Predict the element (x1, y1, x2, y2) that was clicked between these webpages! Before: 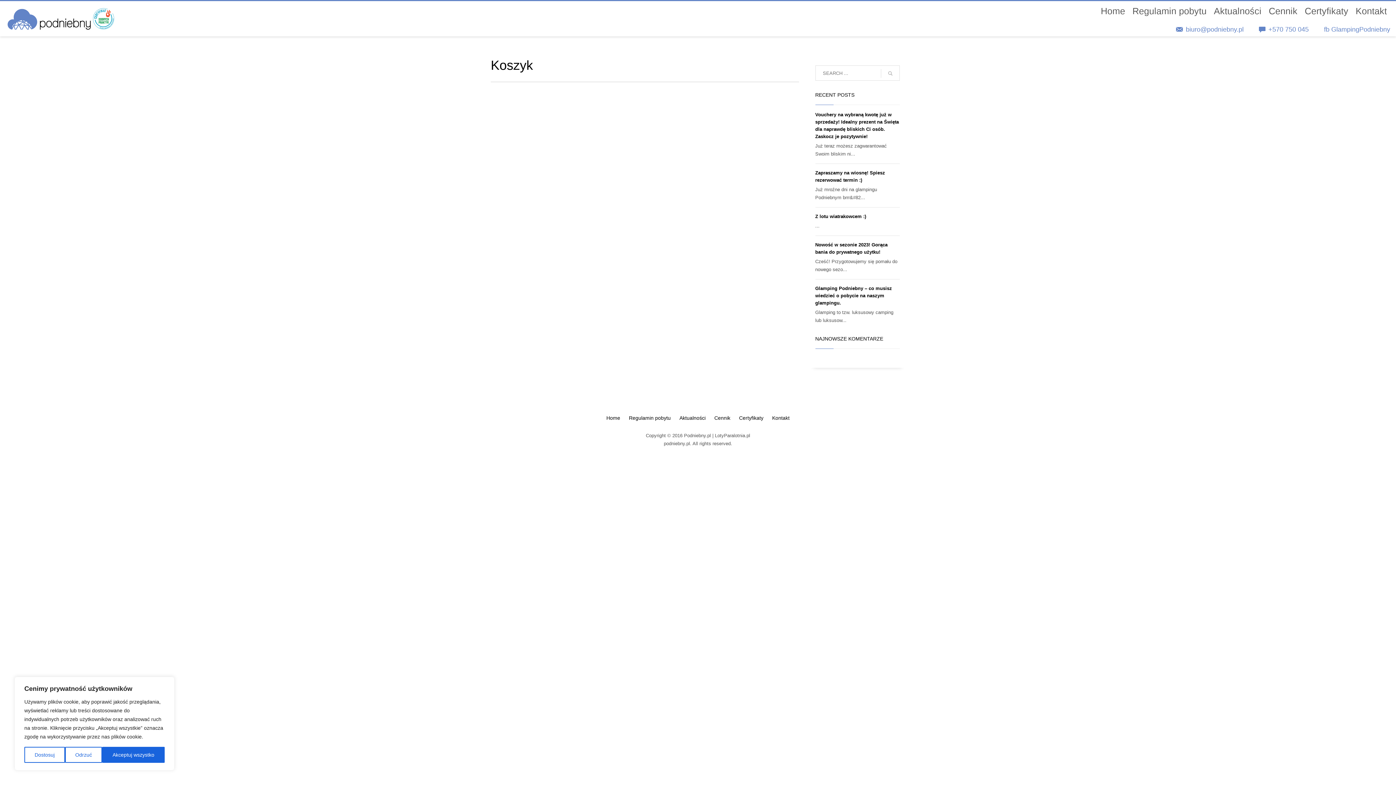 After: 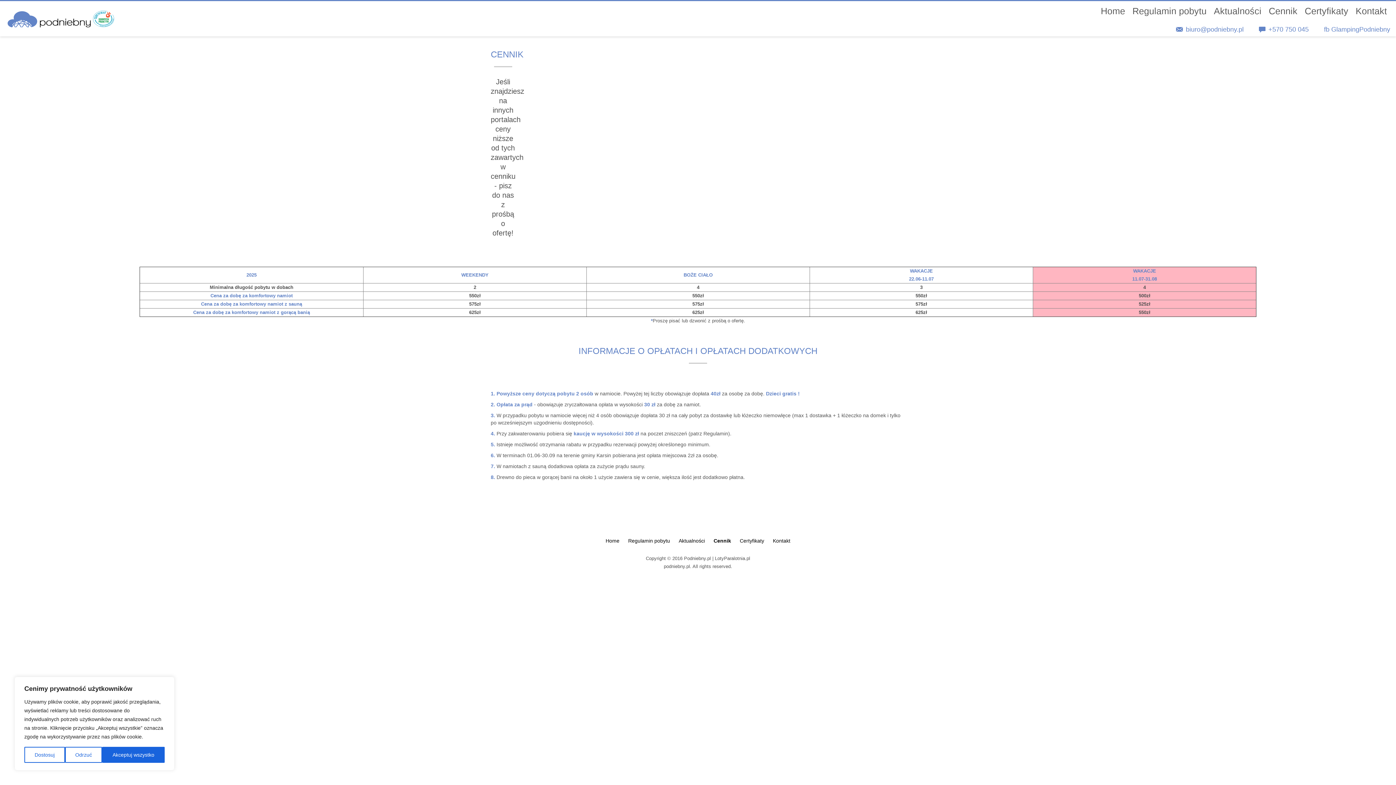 Action: label: Cennik bbox: (1269, 6, 1297, 15)